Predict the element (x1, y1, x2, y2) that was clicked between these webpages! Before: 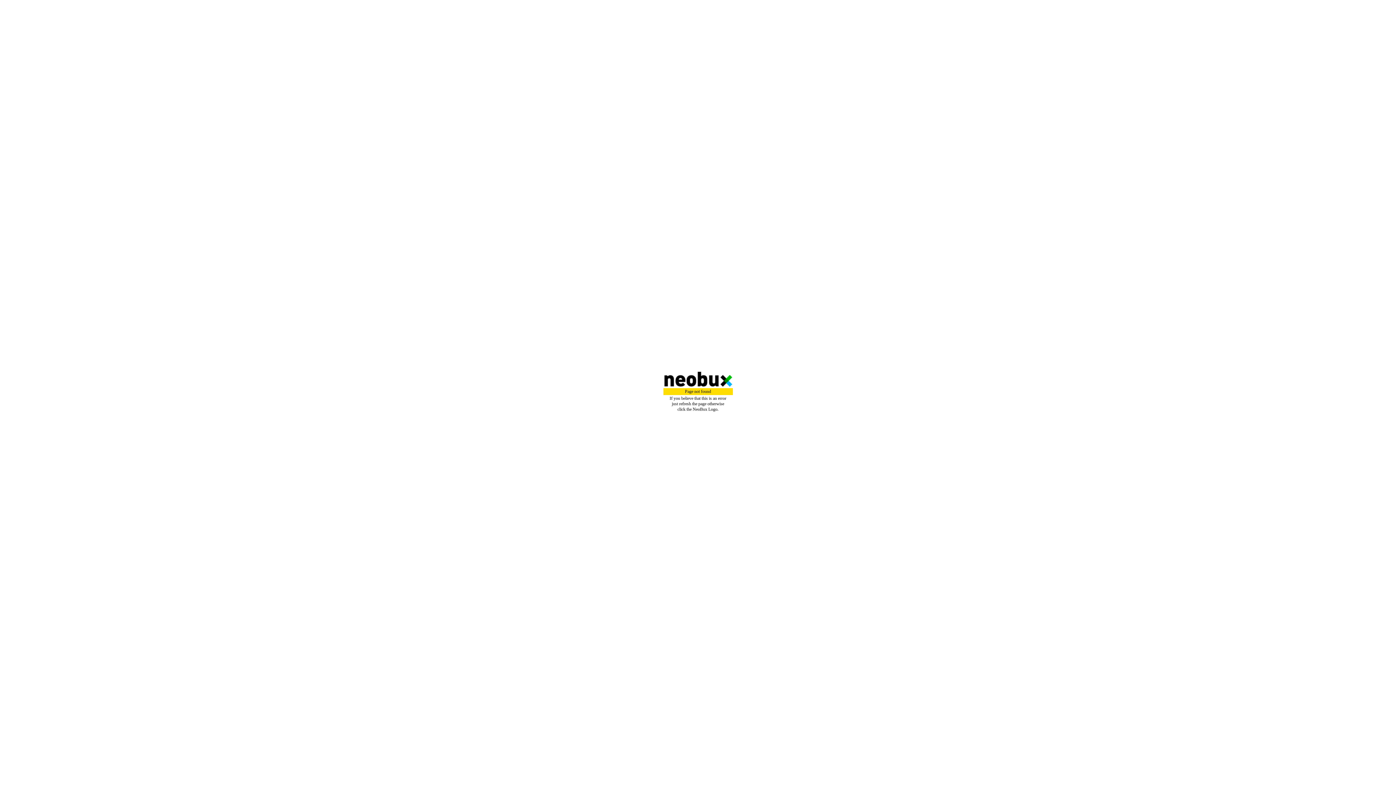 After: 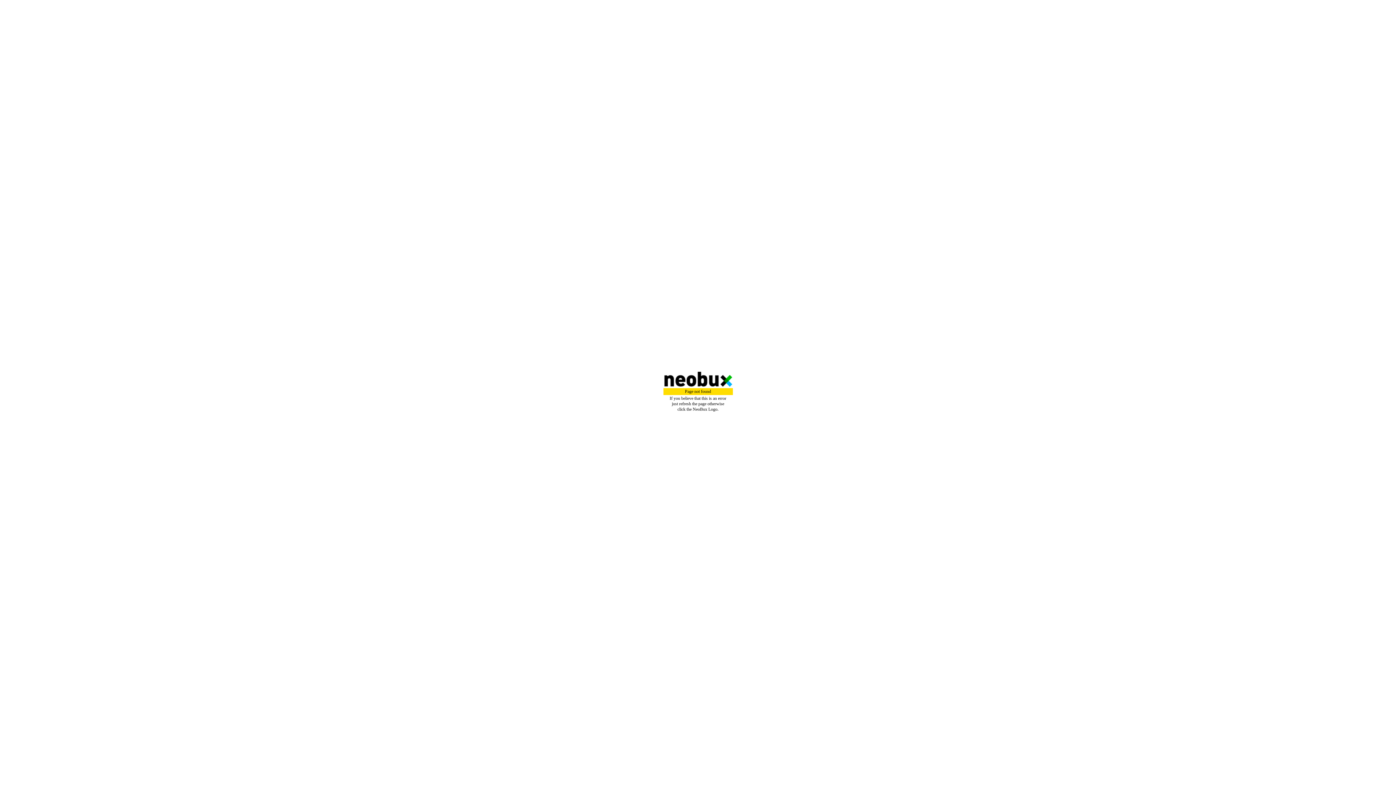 Action: bbox: (1, 372, 1395, 386)